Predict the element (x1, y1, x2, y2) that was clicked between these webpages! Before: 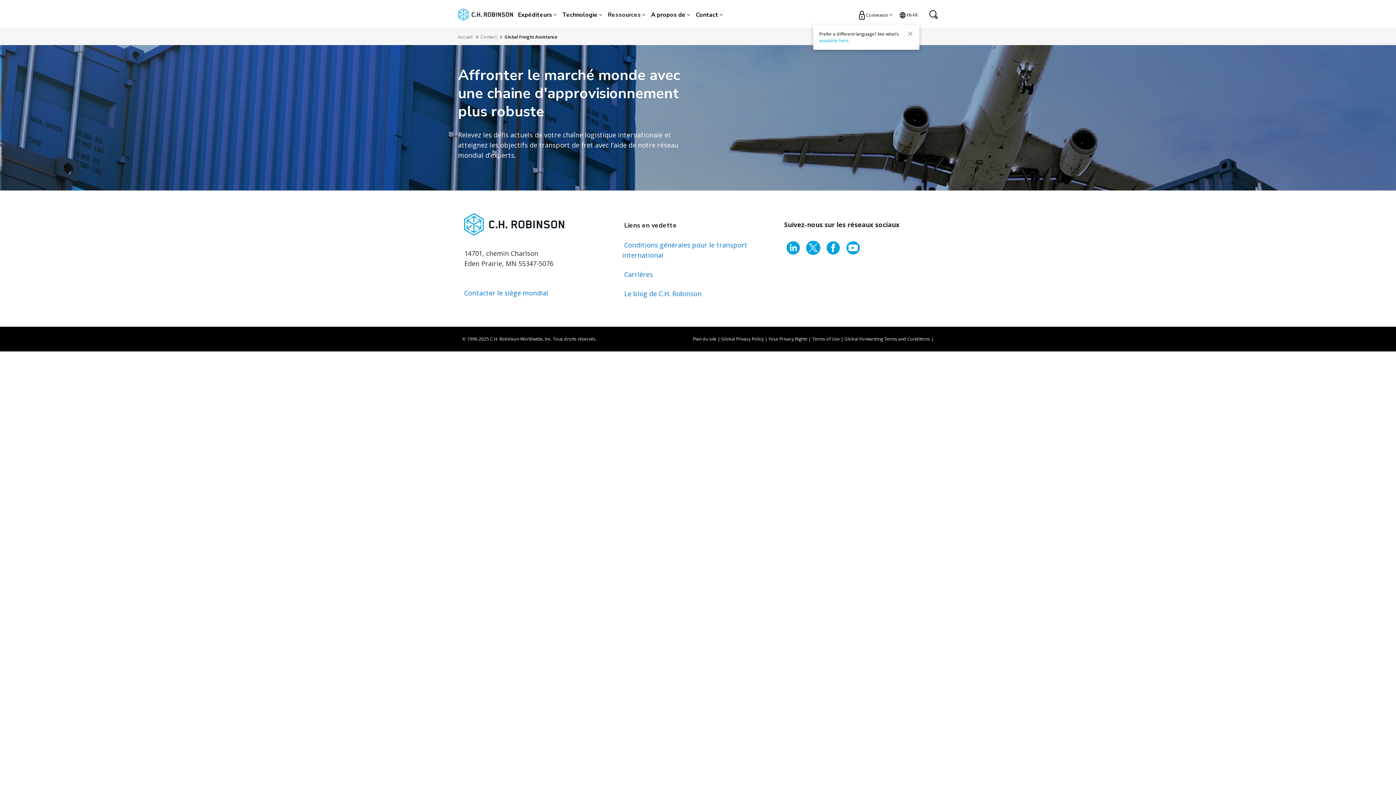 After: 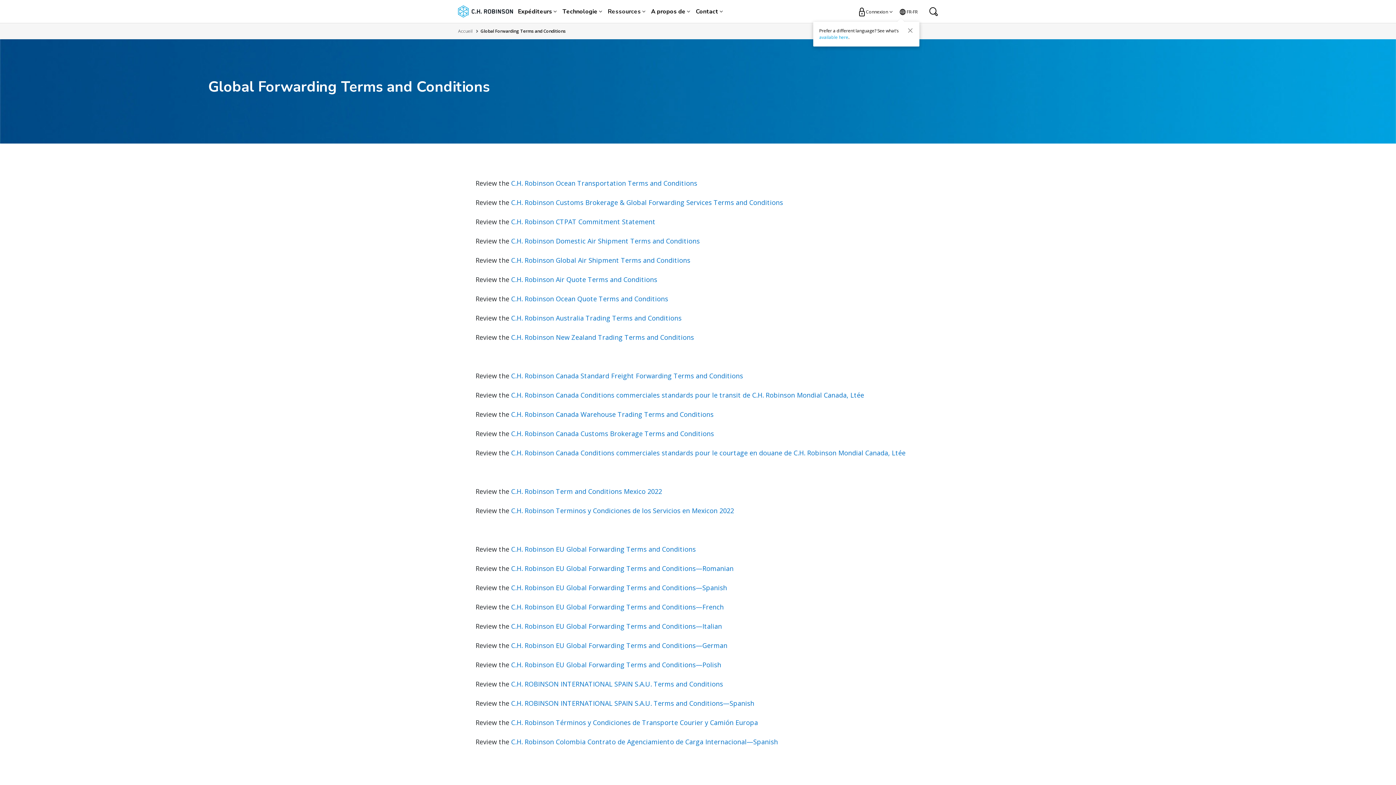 Action: bbox: (844, 336, 930, 342) label: Global Forwarding Terms and Conditions